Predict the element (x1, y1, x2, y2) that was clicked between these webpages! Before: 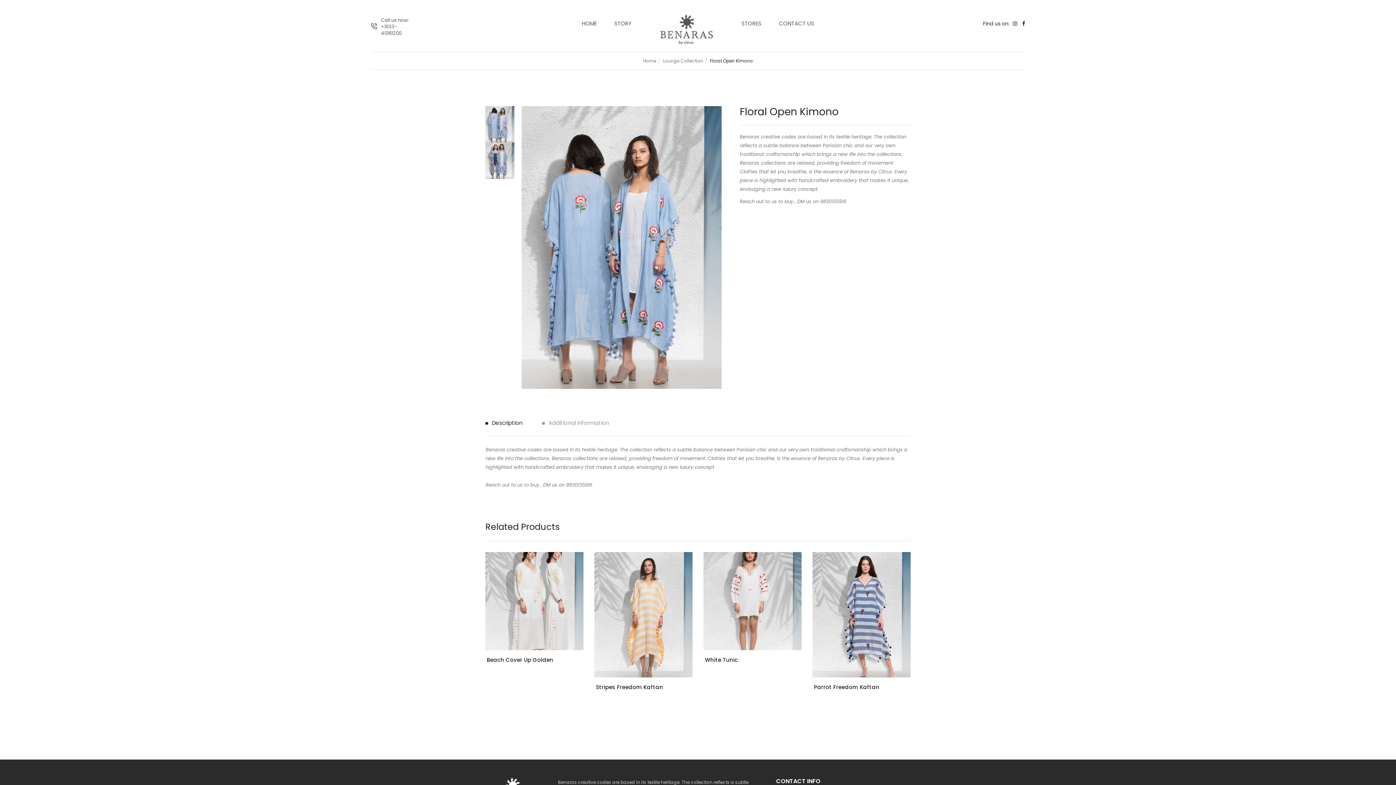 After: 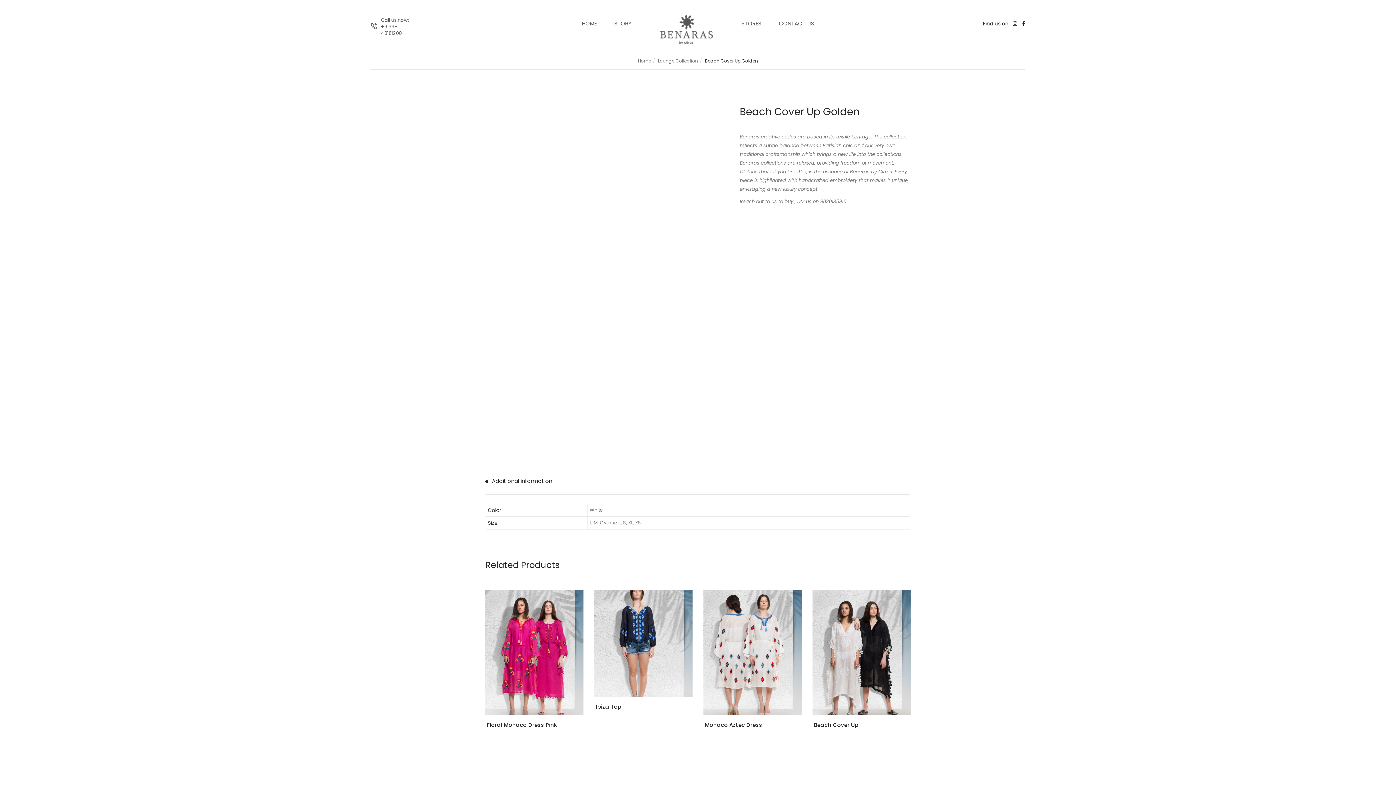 Action: bbox: (485, 552, 583, 650)